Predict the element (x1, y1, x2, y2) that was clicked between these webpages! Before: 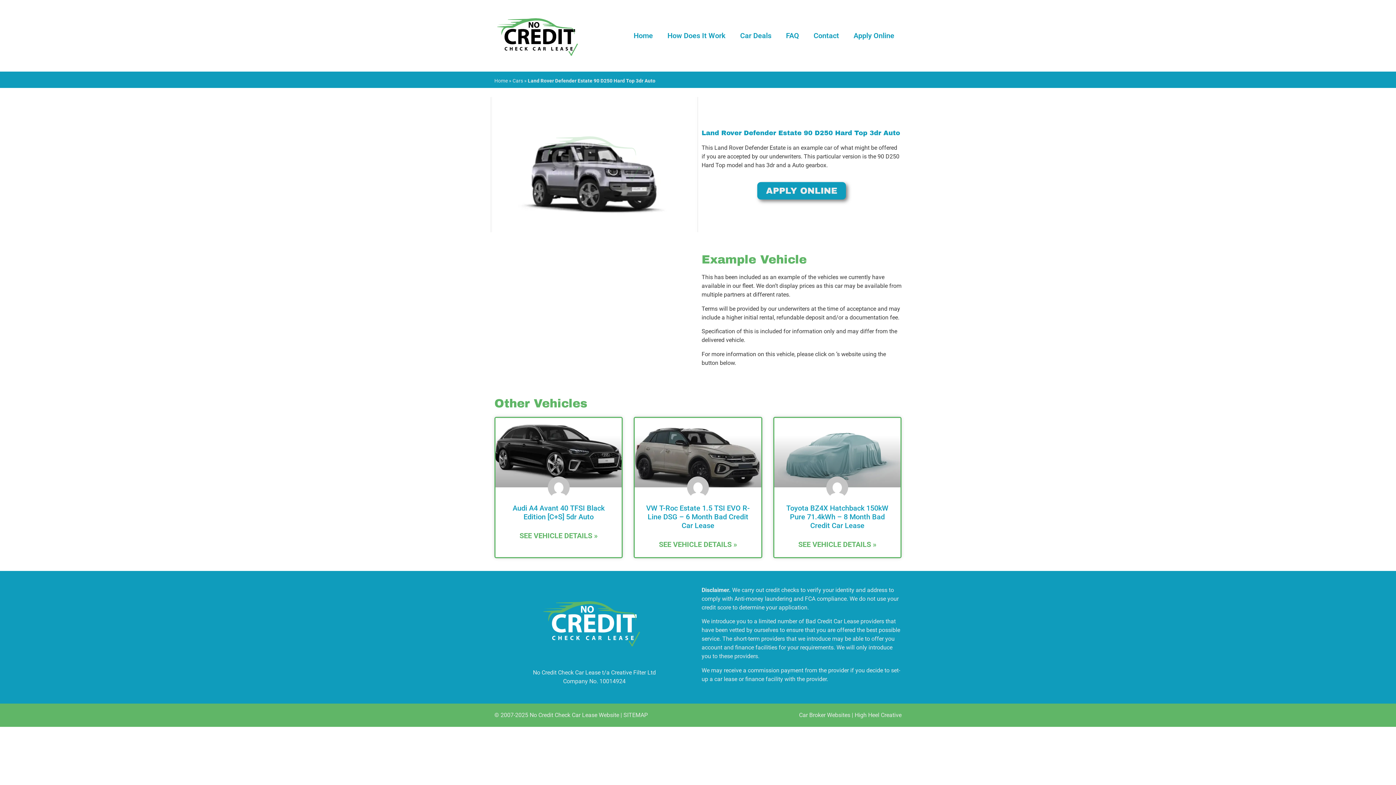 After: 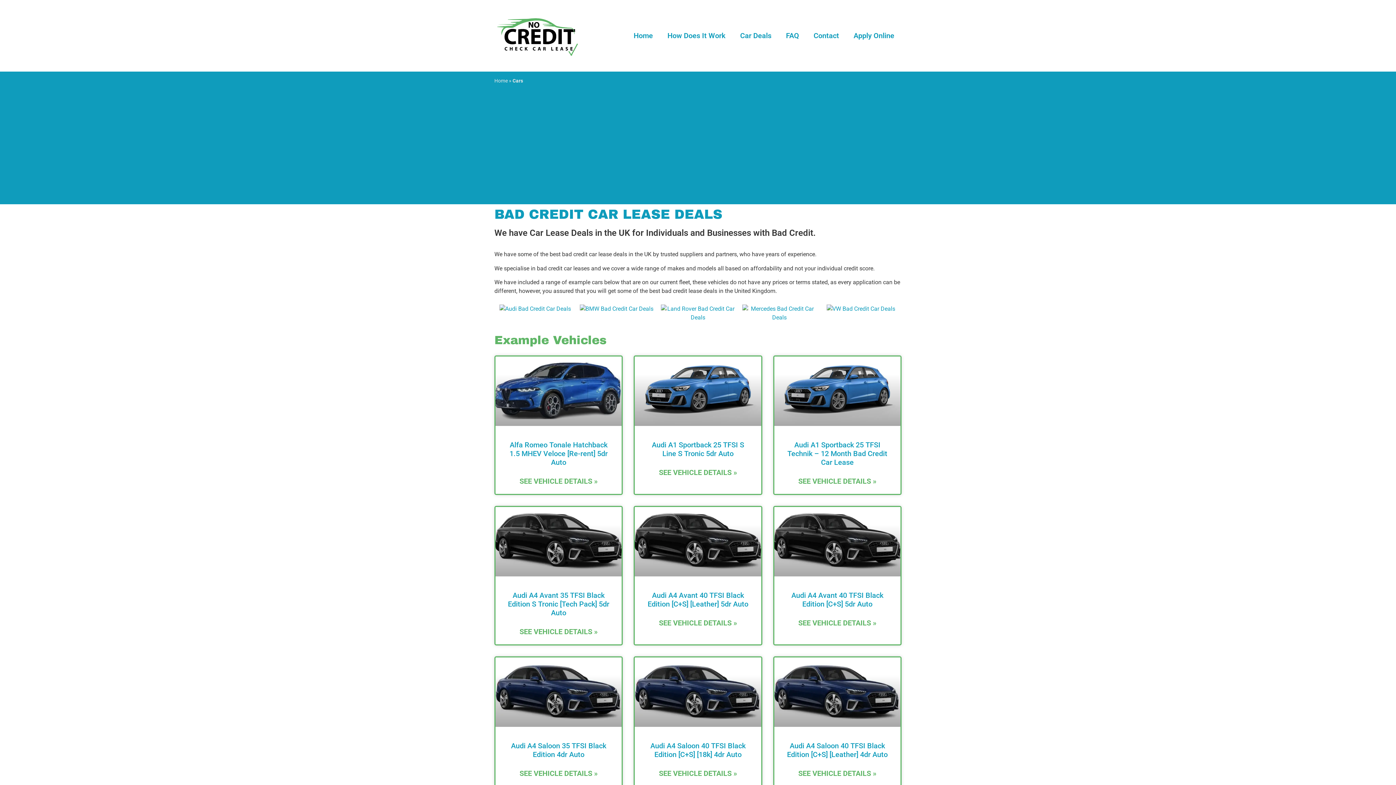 Action: bbox: (512, 77, 523, 83) label: Cars